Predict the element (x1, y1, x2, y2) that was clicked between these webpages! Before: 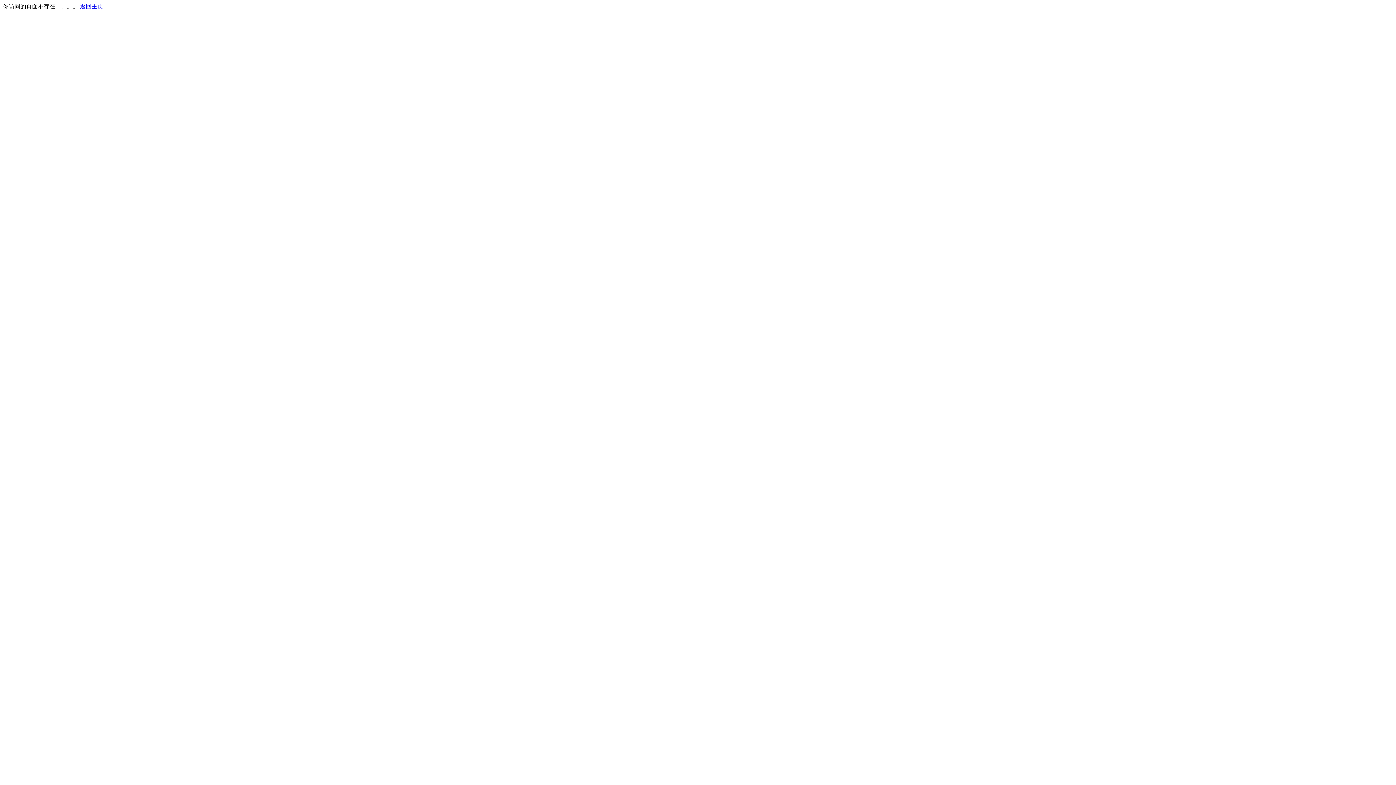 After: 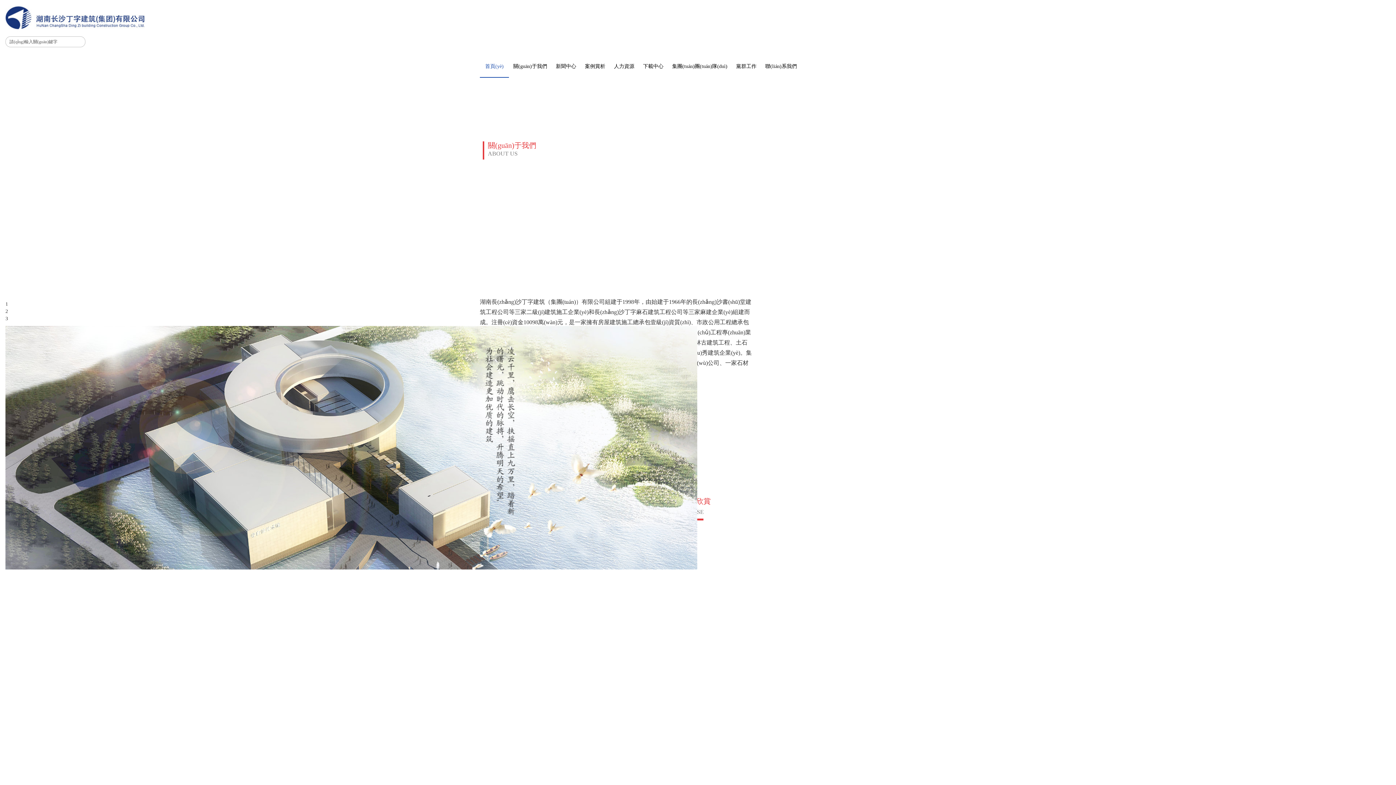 Action: label: 返回主页 bbox: (80, 3, 103, 9)